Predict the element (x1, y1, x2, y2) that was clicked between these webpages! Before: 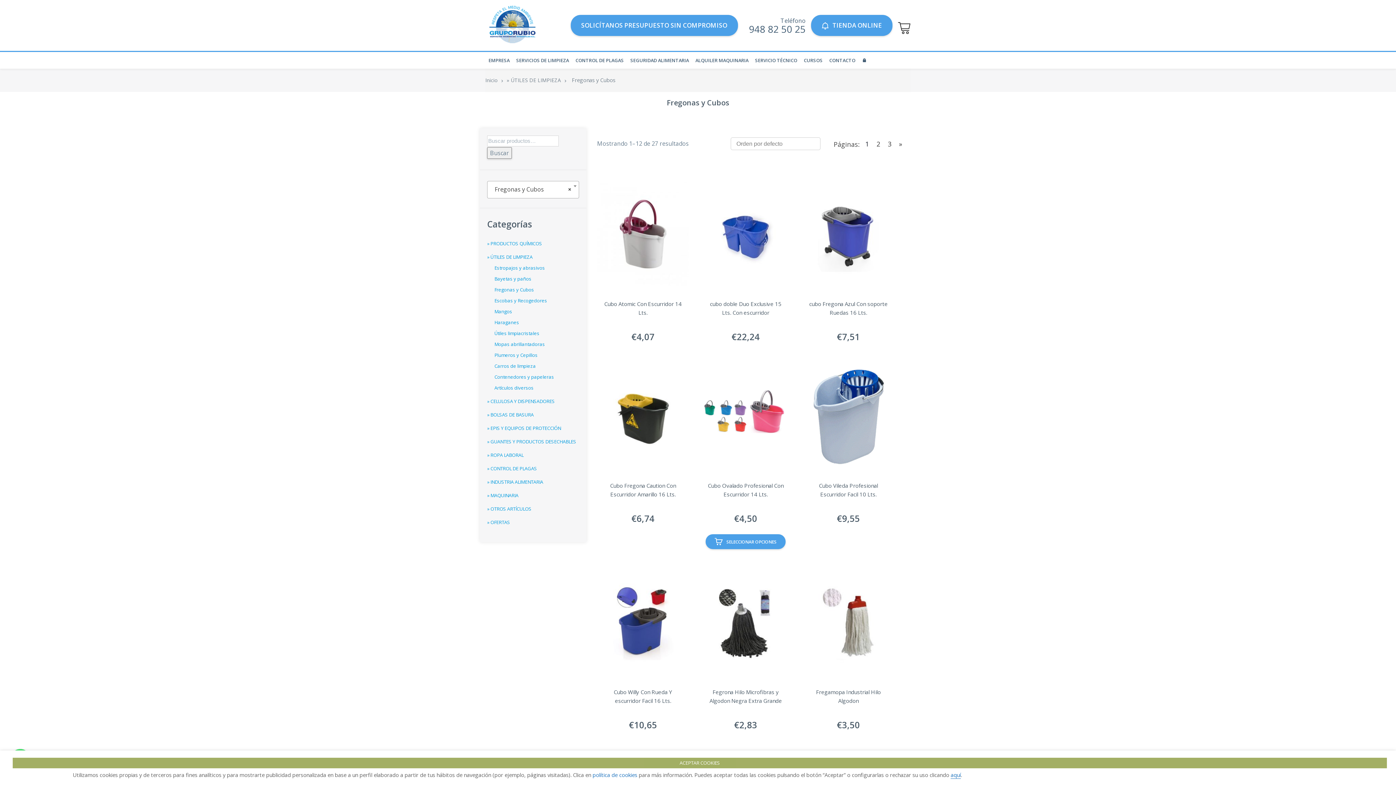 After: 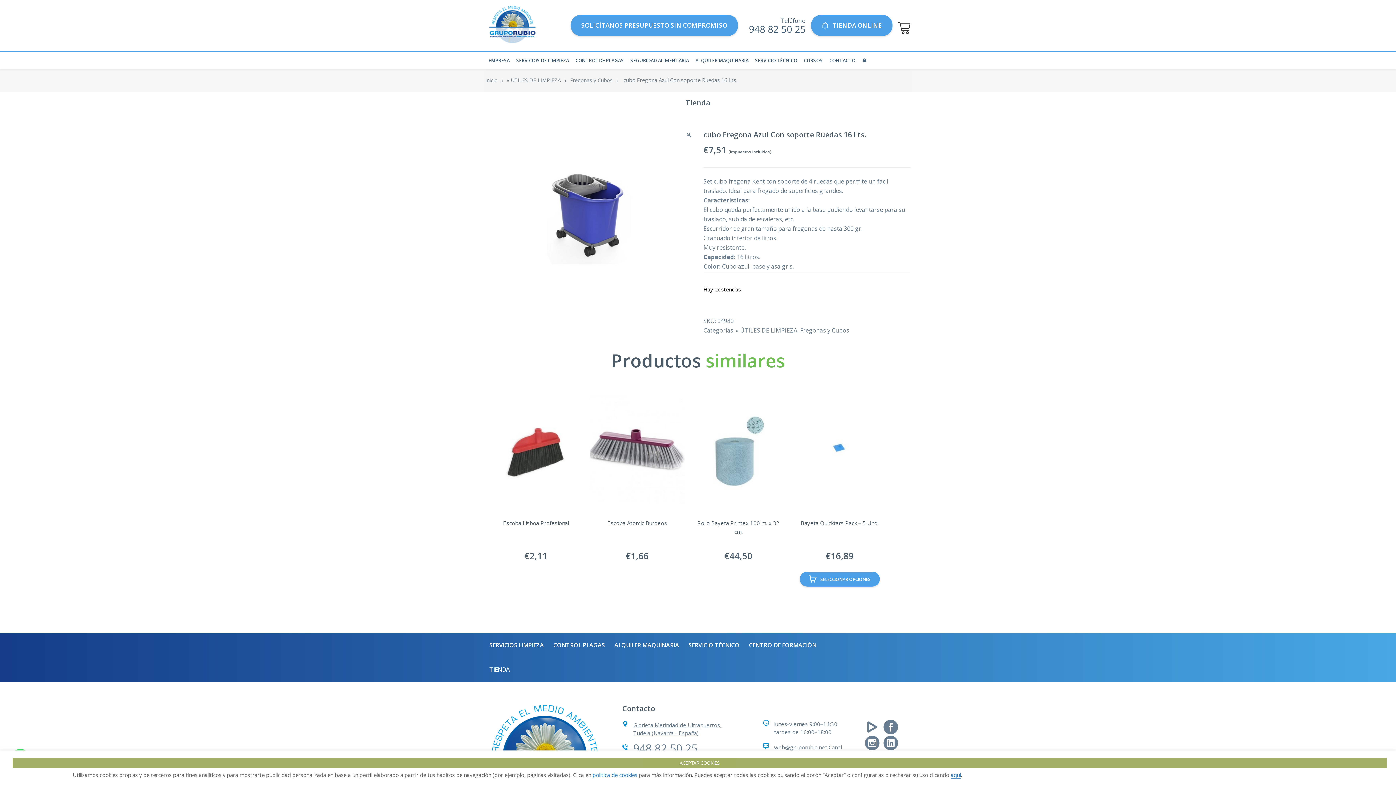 Action: label: cubo Fregona Azul Con soporte Ruedas 16 Lts.
€7,51 bbox: (802, 173, 894, 342)